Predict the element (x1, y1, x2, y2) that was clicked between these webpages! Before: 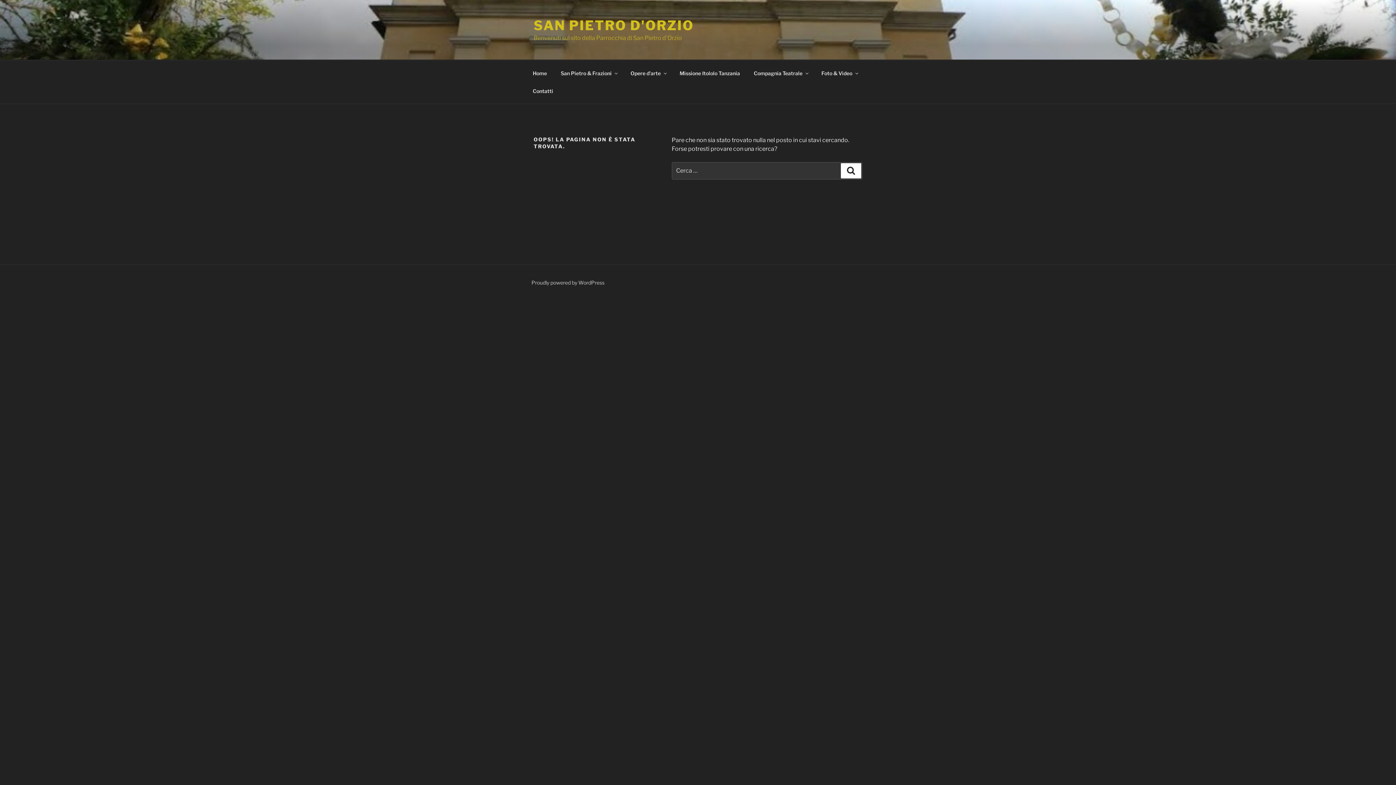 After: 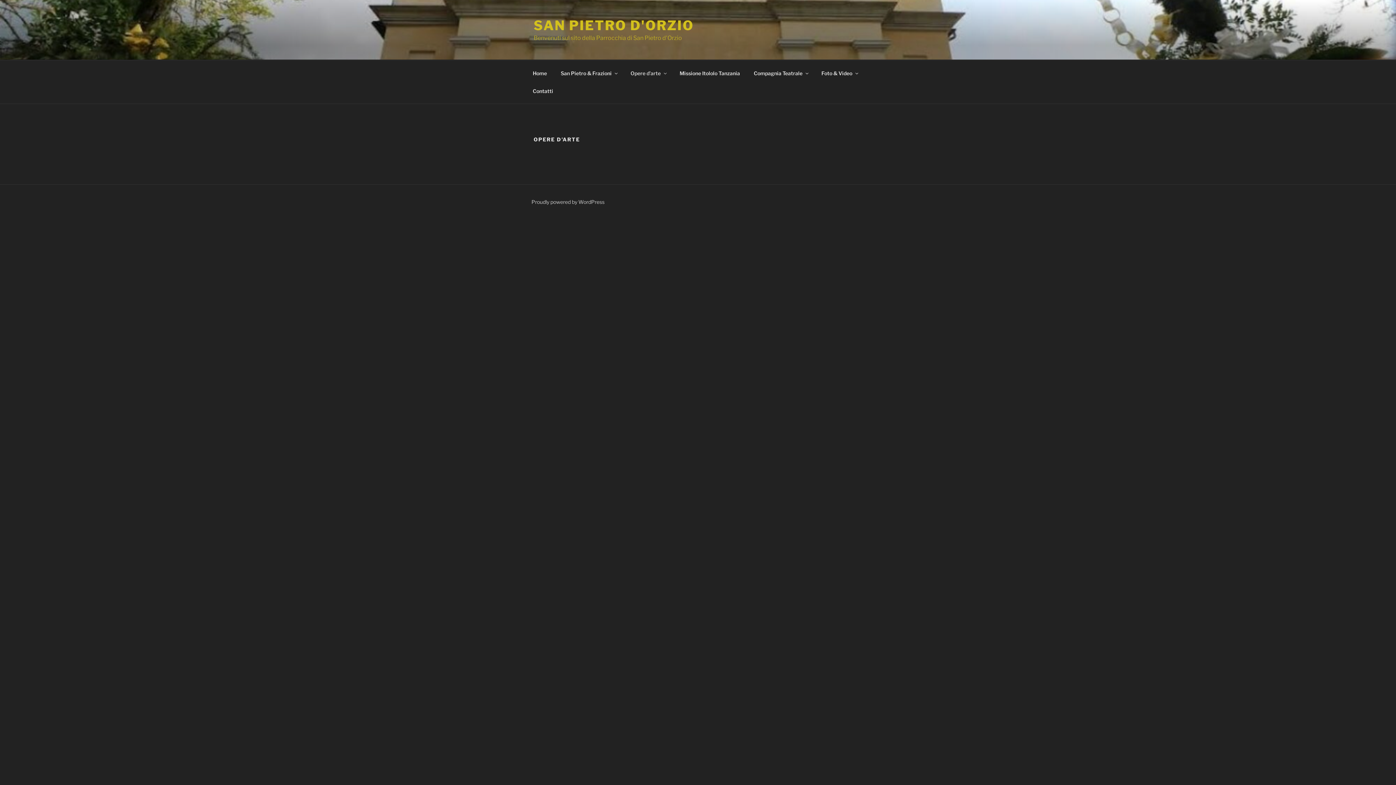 Action: bbox: (624, 64, 672, 82) label: Opere d’arte